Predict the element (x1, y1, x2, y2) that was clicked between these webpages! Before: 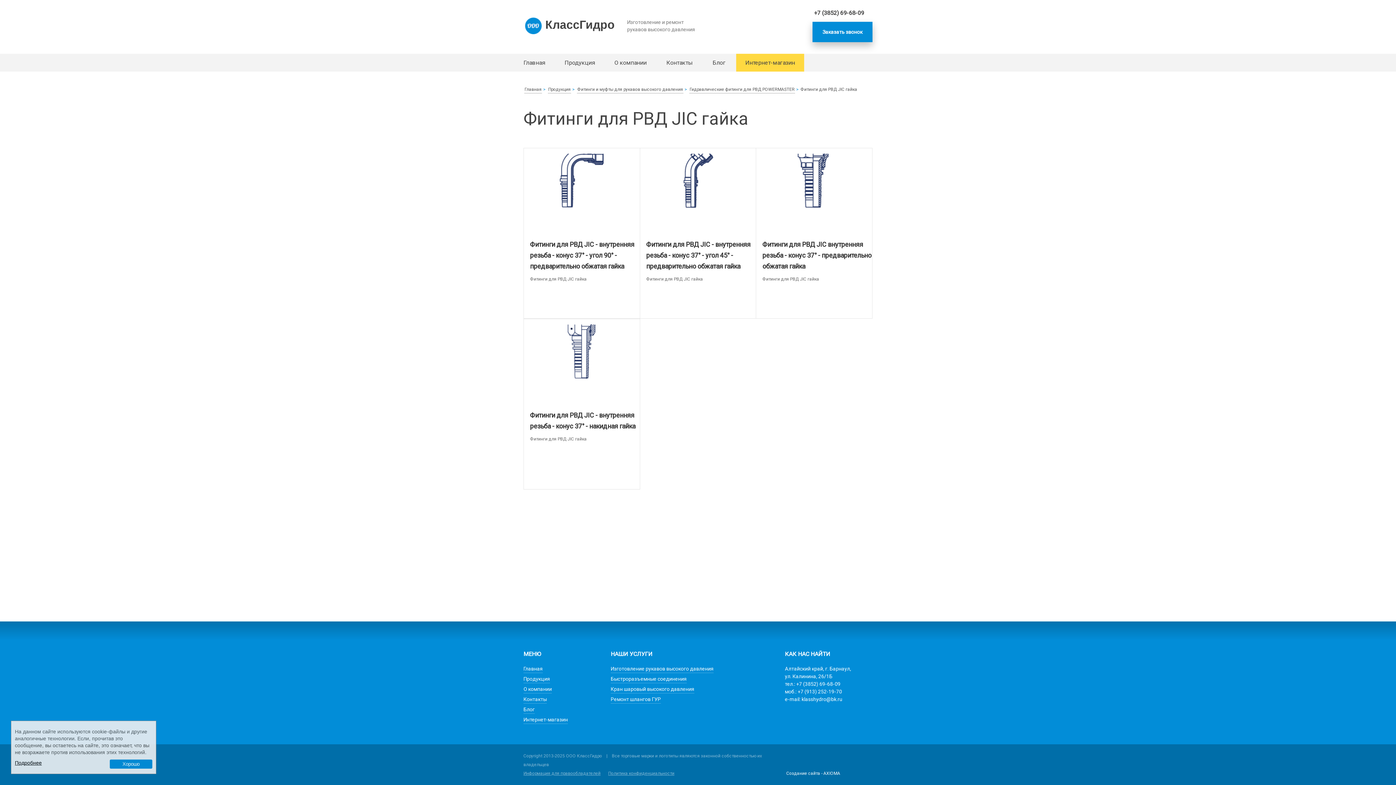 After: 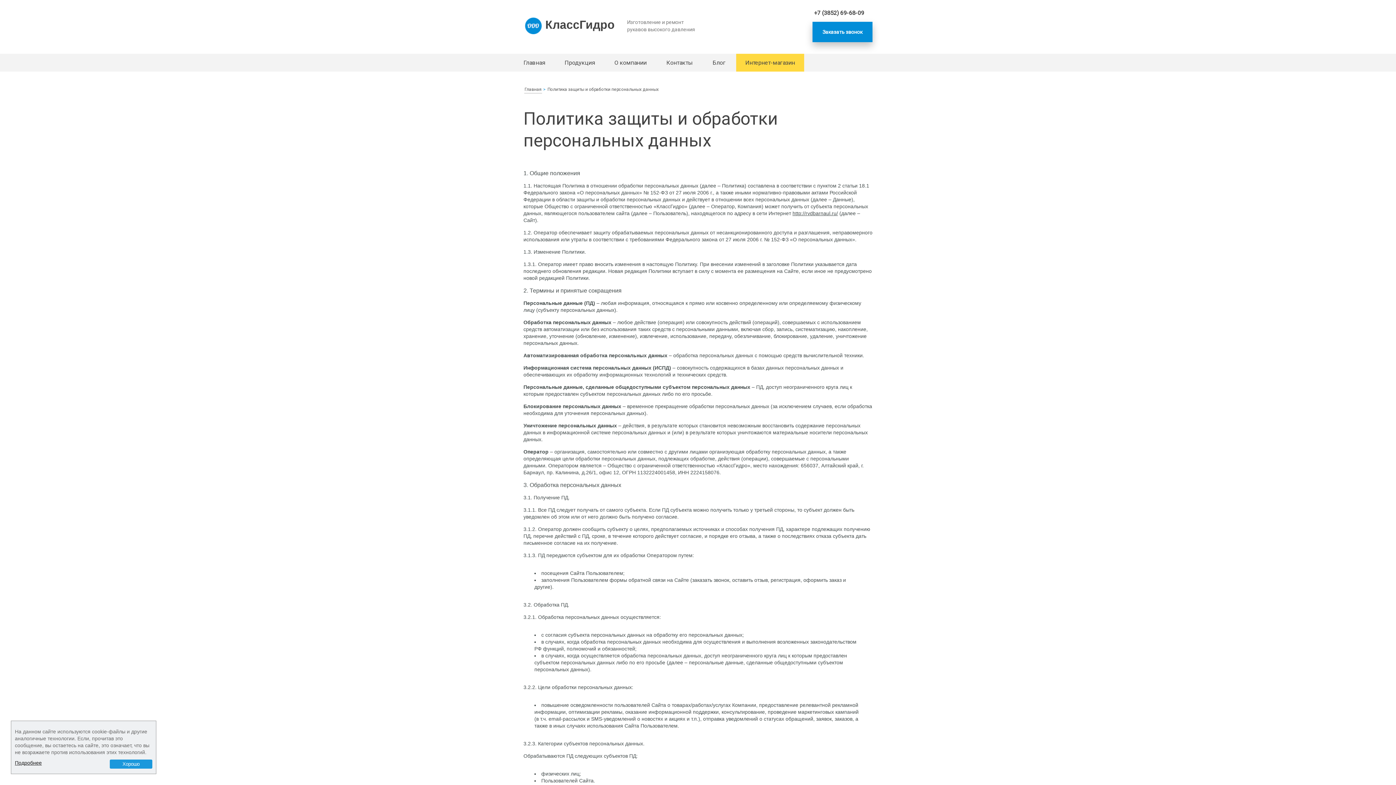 Action: bbox: (608, 769, 674, 778) label: Политика конфиденциальности